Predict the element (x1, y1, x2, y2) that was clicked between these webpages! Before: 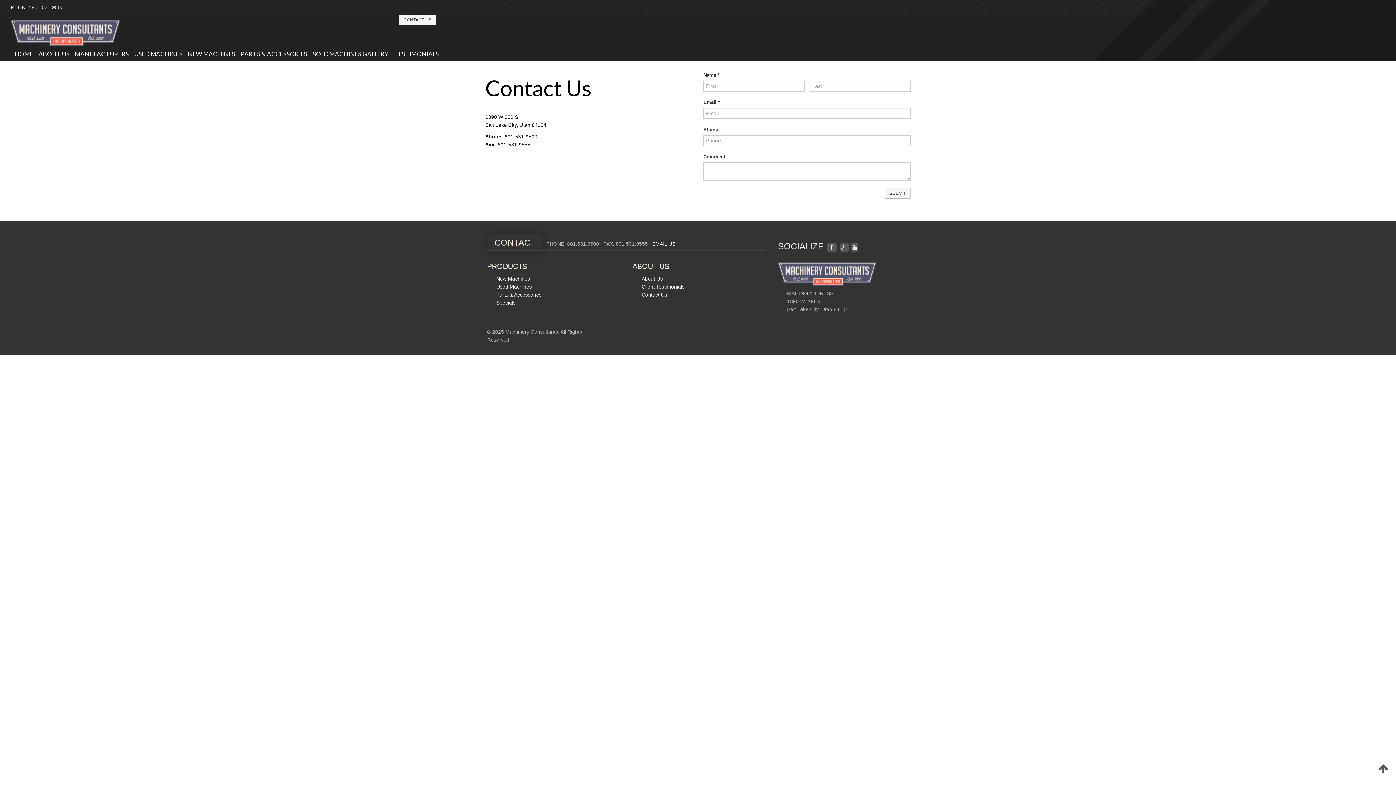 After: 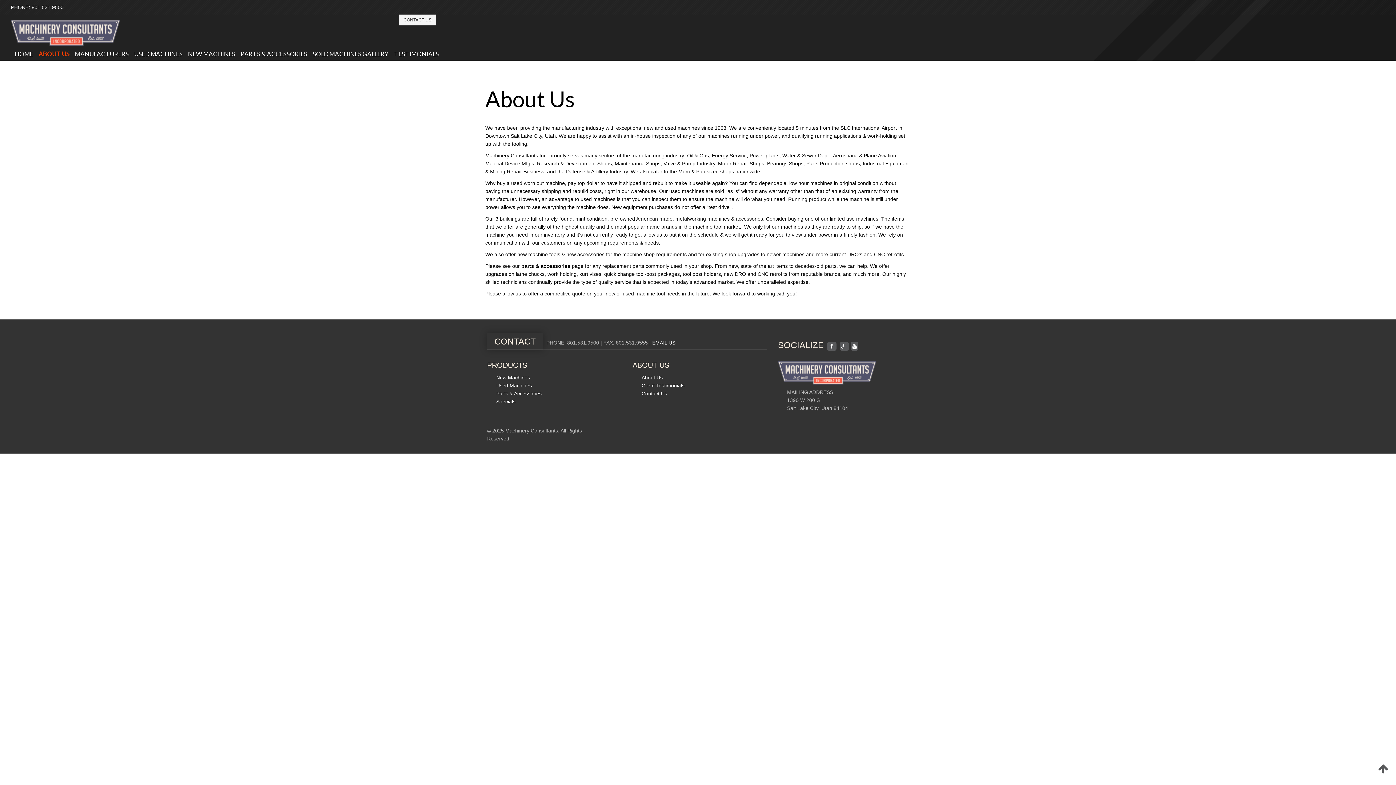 Action: label: ABOUT US bbox: (36, 49, 71, 58)